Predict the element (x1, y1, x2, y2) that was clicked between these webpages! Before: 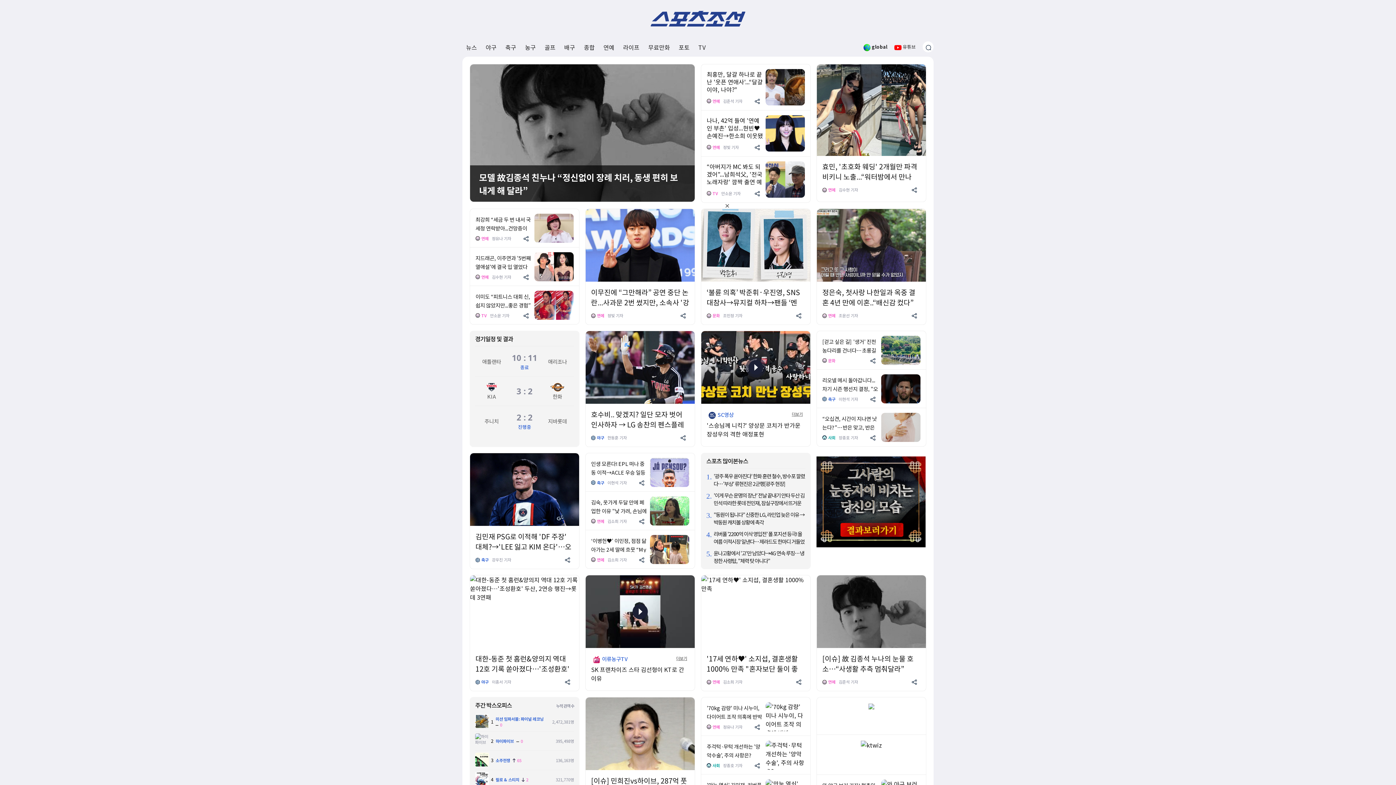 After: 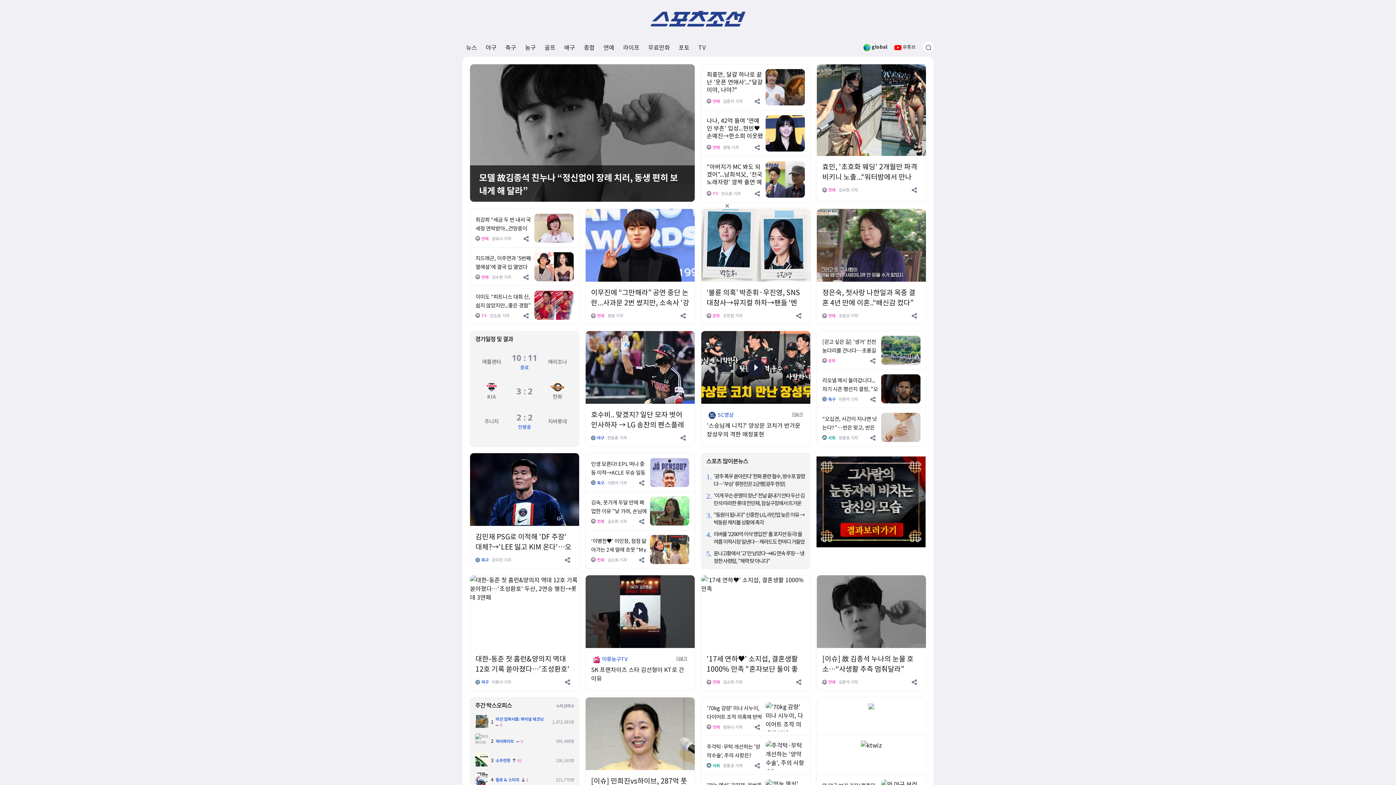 Action: bbox: (523, 311, 530, 319)